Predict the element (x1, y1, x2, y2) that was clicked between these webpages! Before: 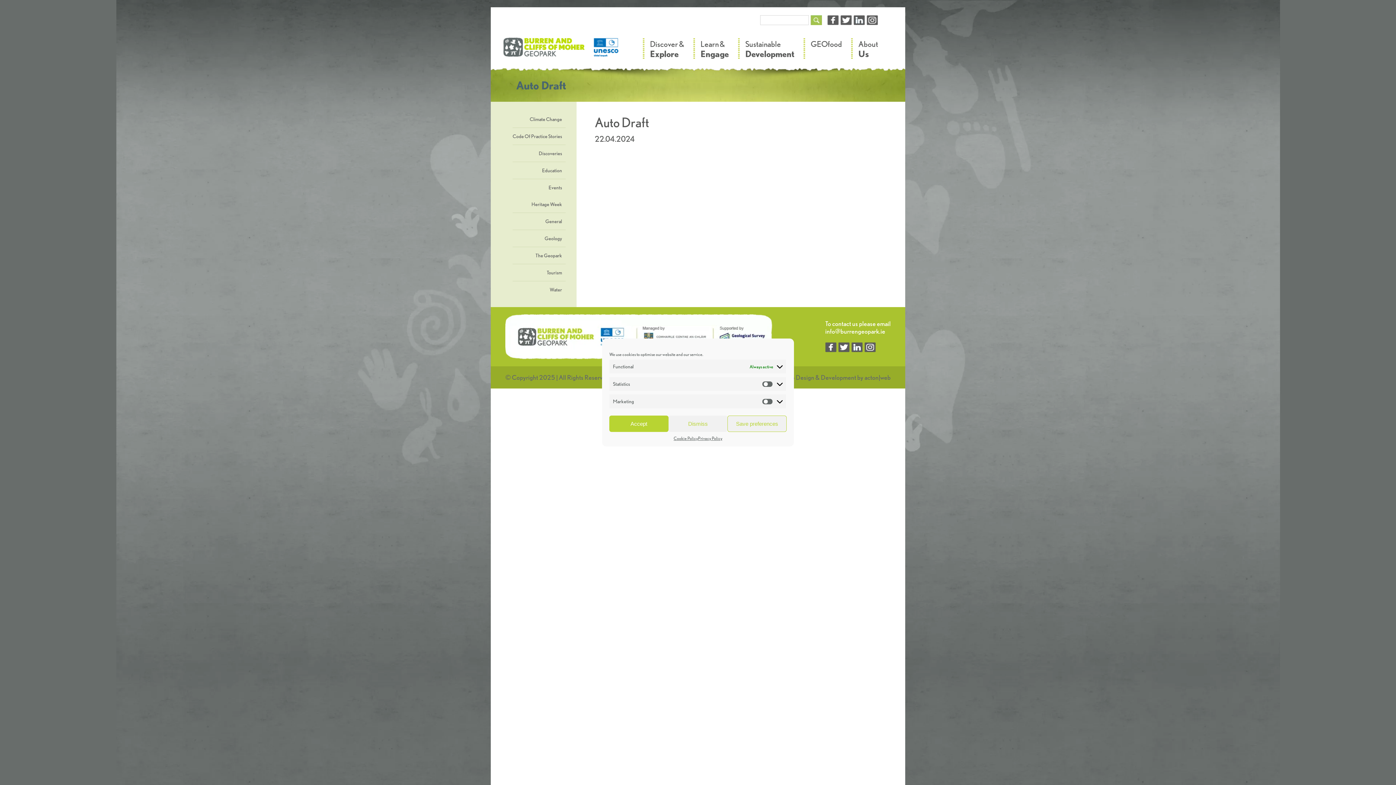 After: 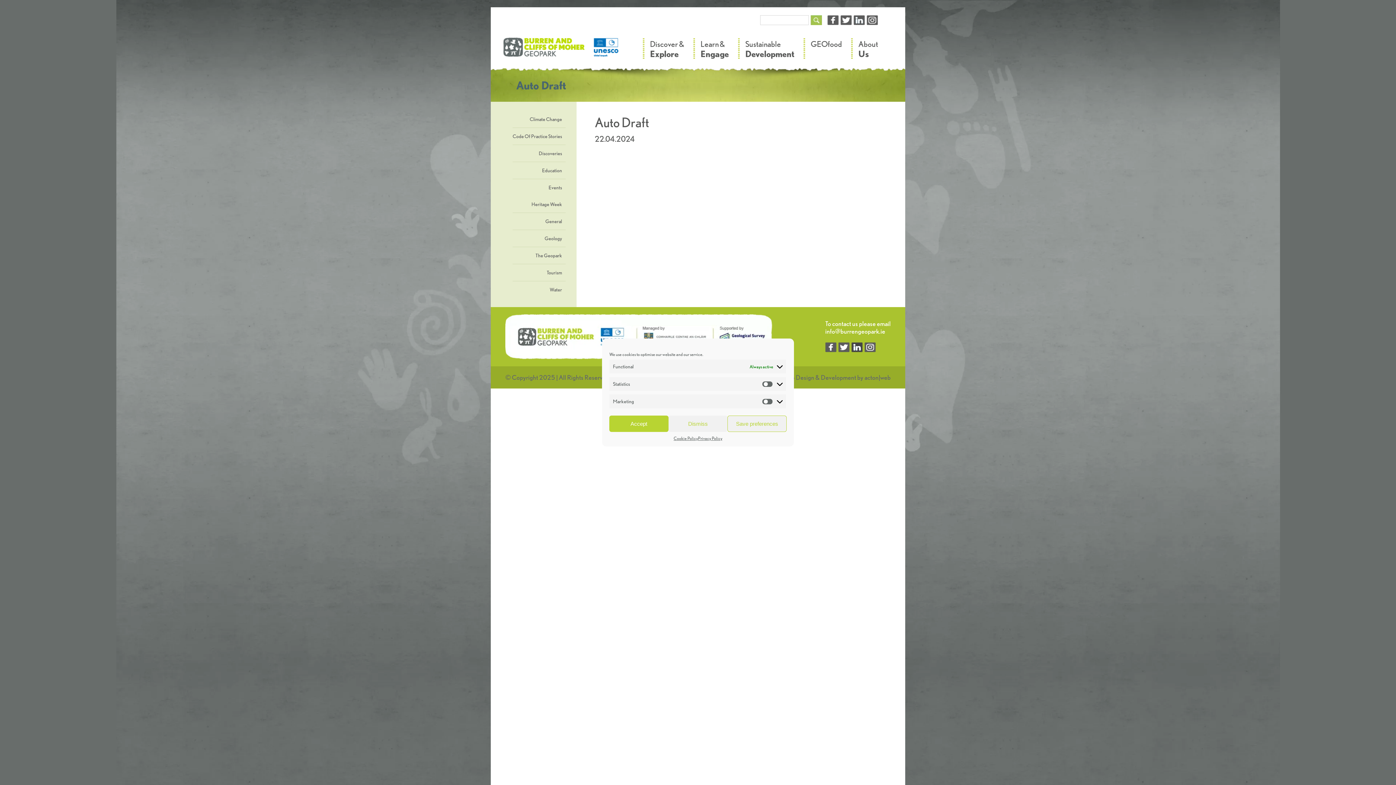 Action: bbox: (851, 342, 862, 352)